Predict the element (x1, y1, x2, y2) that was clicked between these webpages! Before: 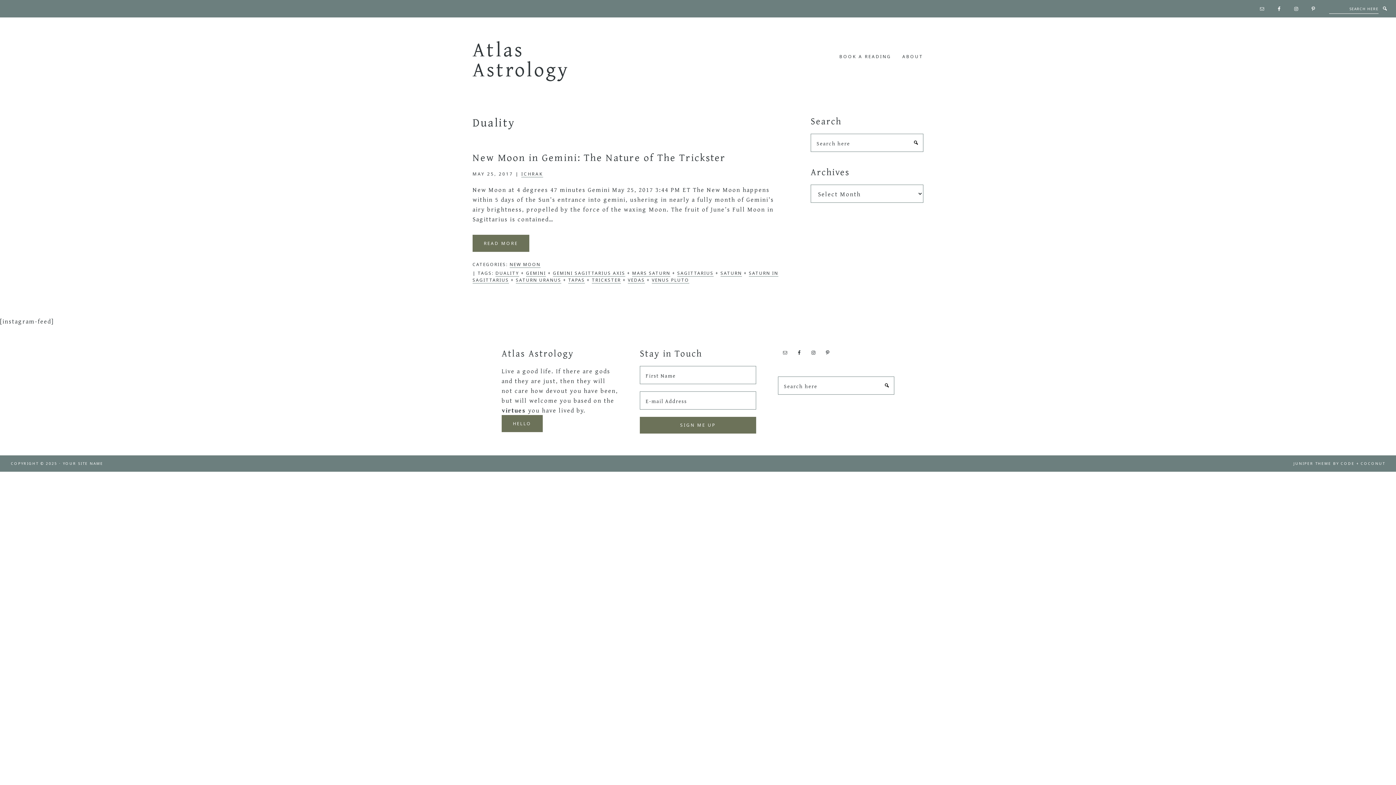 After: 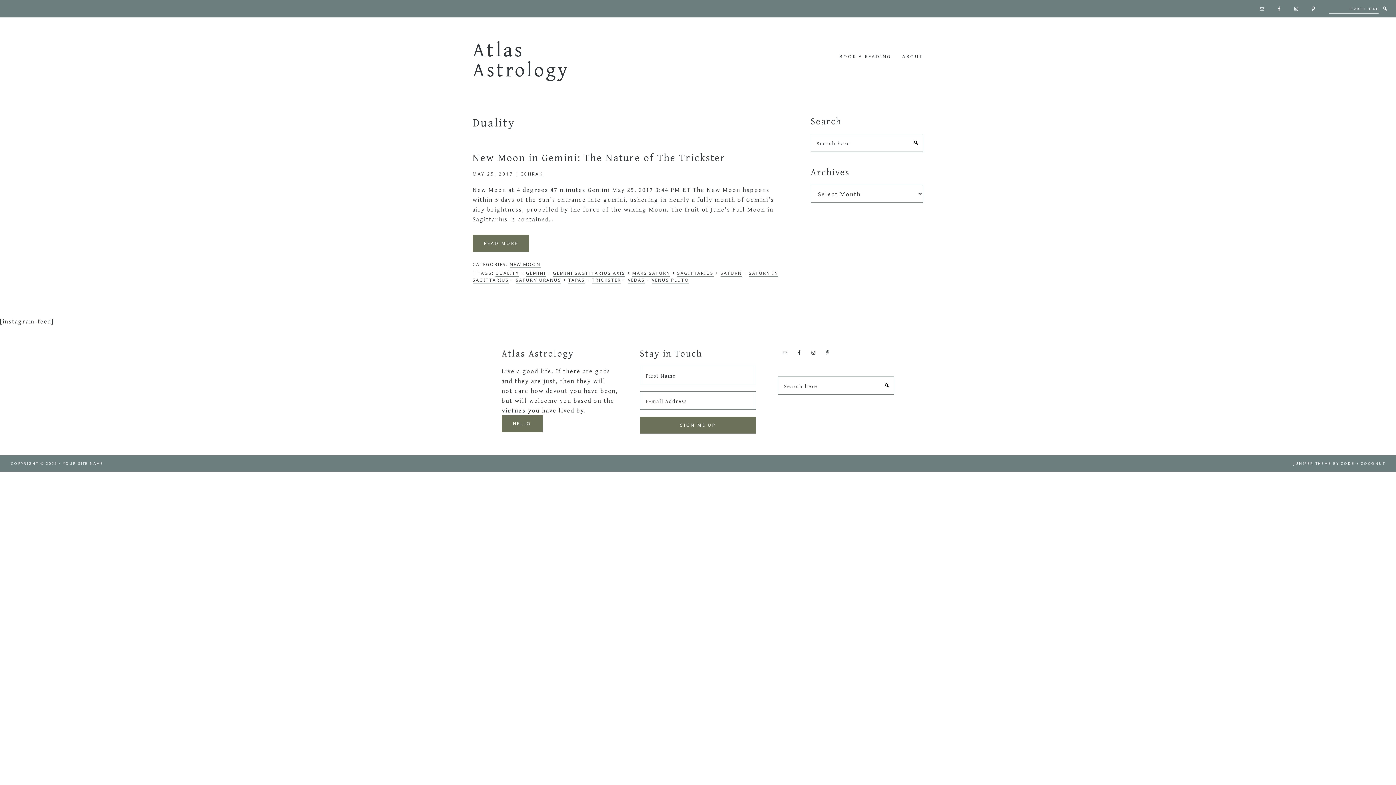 Action: bbox: (1291, 3, 1301, 13)